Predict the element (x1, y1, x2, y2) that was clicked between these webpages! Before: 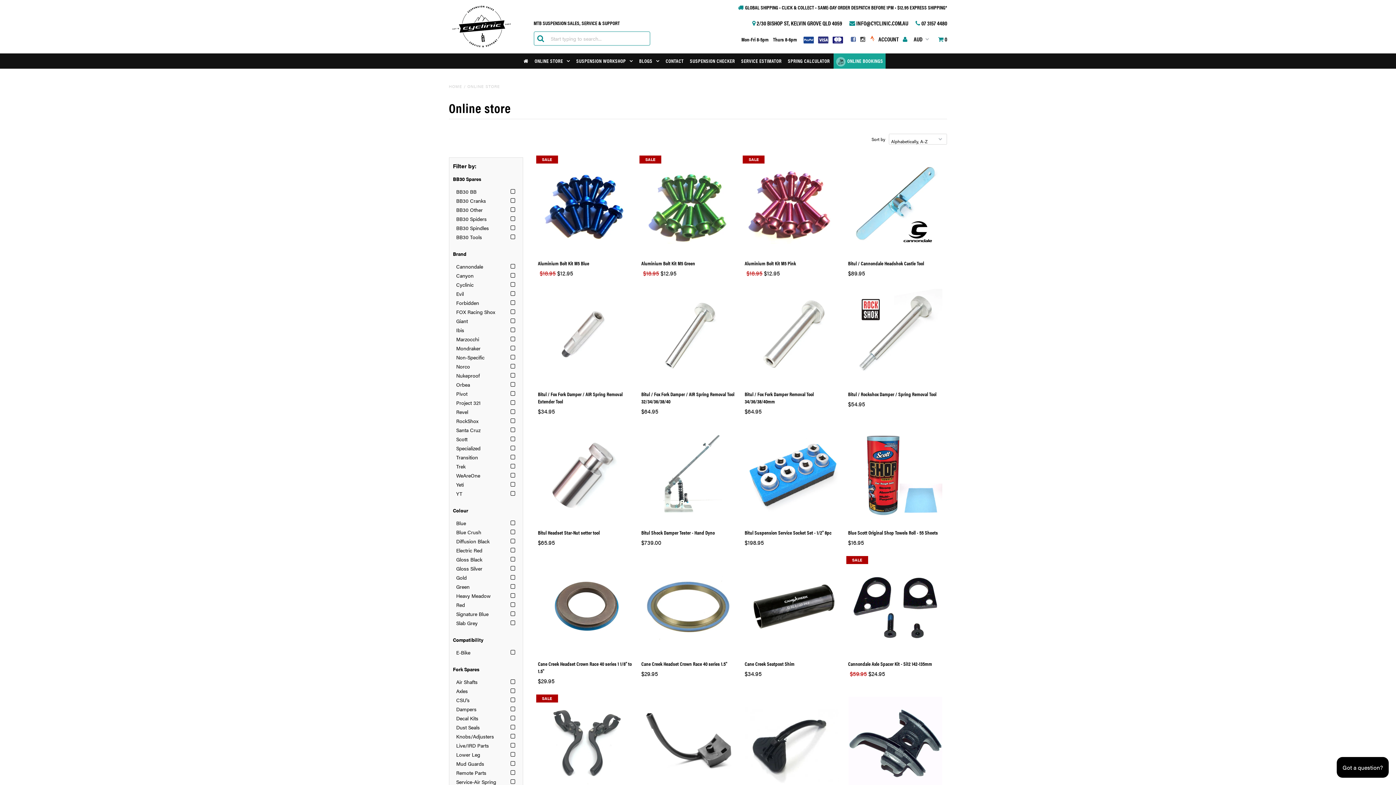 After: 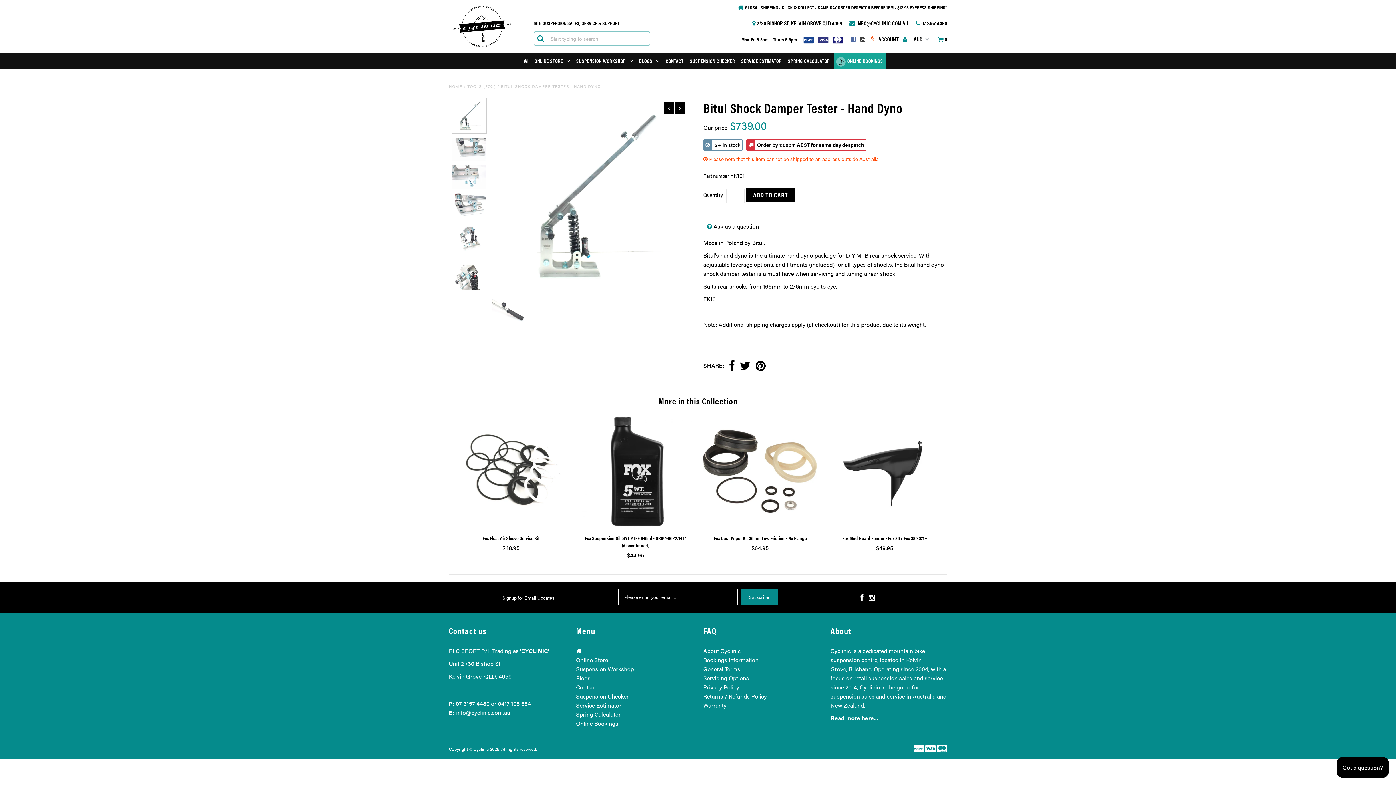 Action: label: Bitul Shock Damper Tester - Hand Dyno bbox: (641, 529, 736, 536)